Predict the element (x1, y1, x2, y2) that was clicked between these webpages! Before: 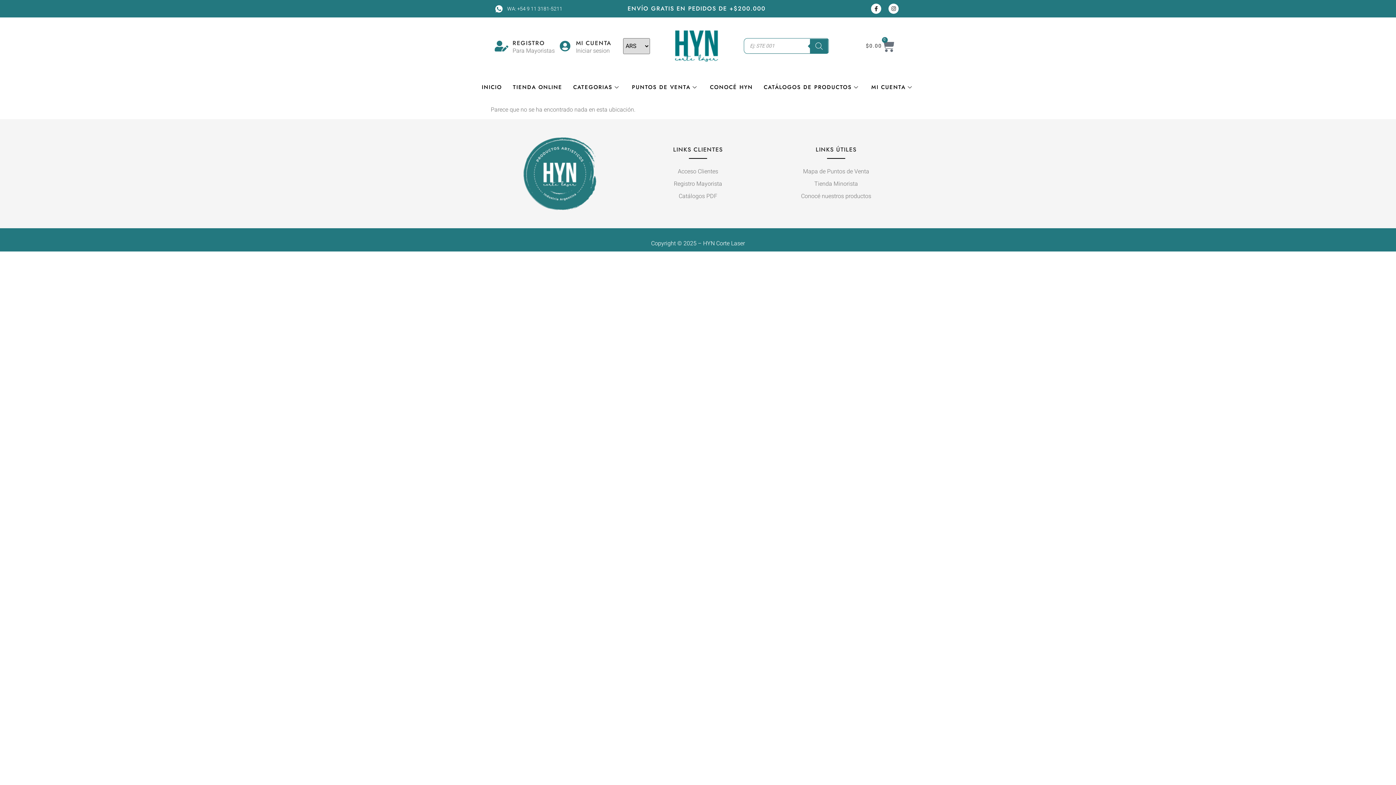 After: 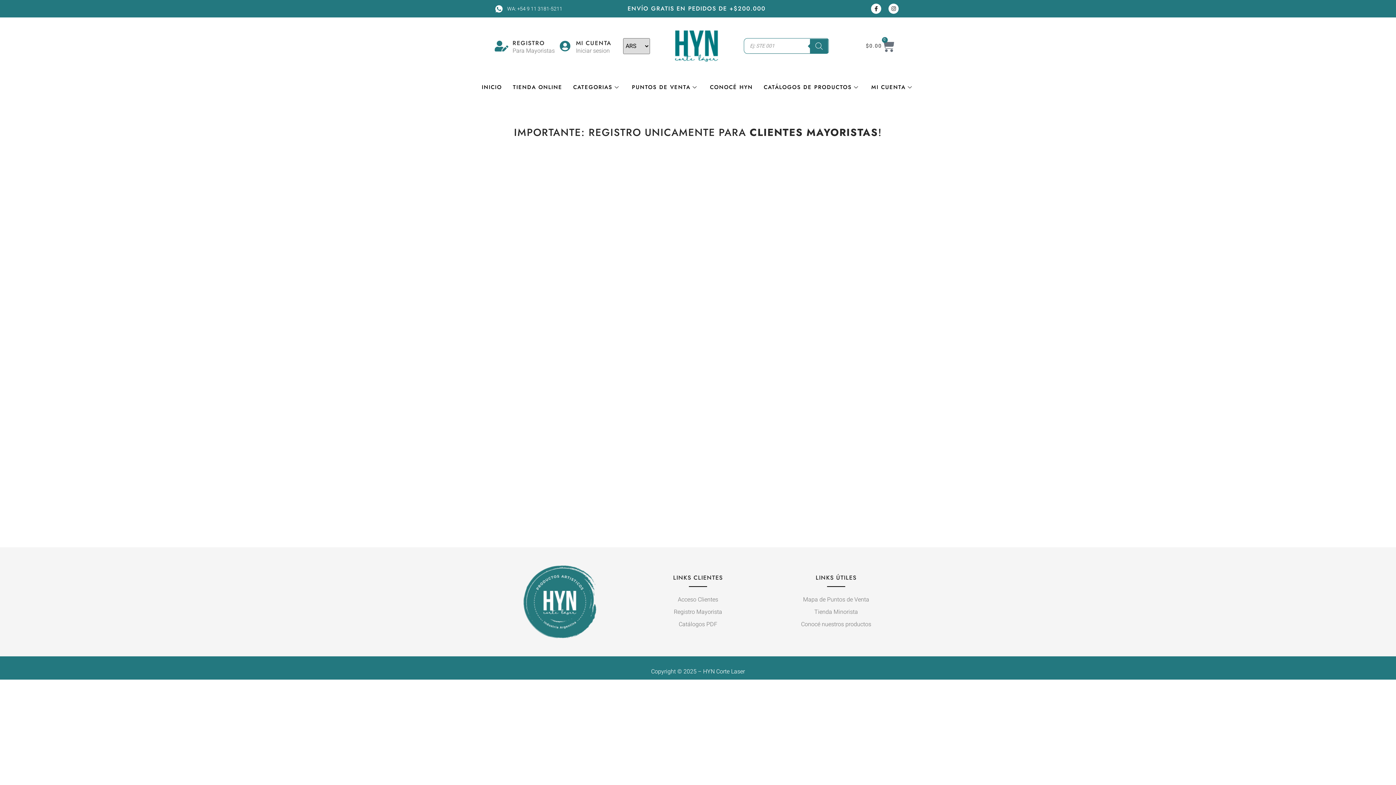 Action: bbox: (512, 38, 545, 47) label: REGISTRO